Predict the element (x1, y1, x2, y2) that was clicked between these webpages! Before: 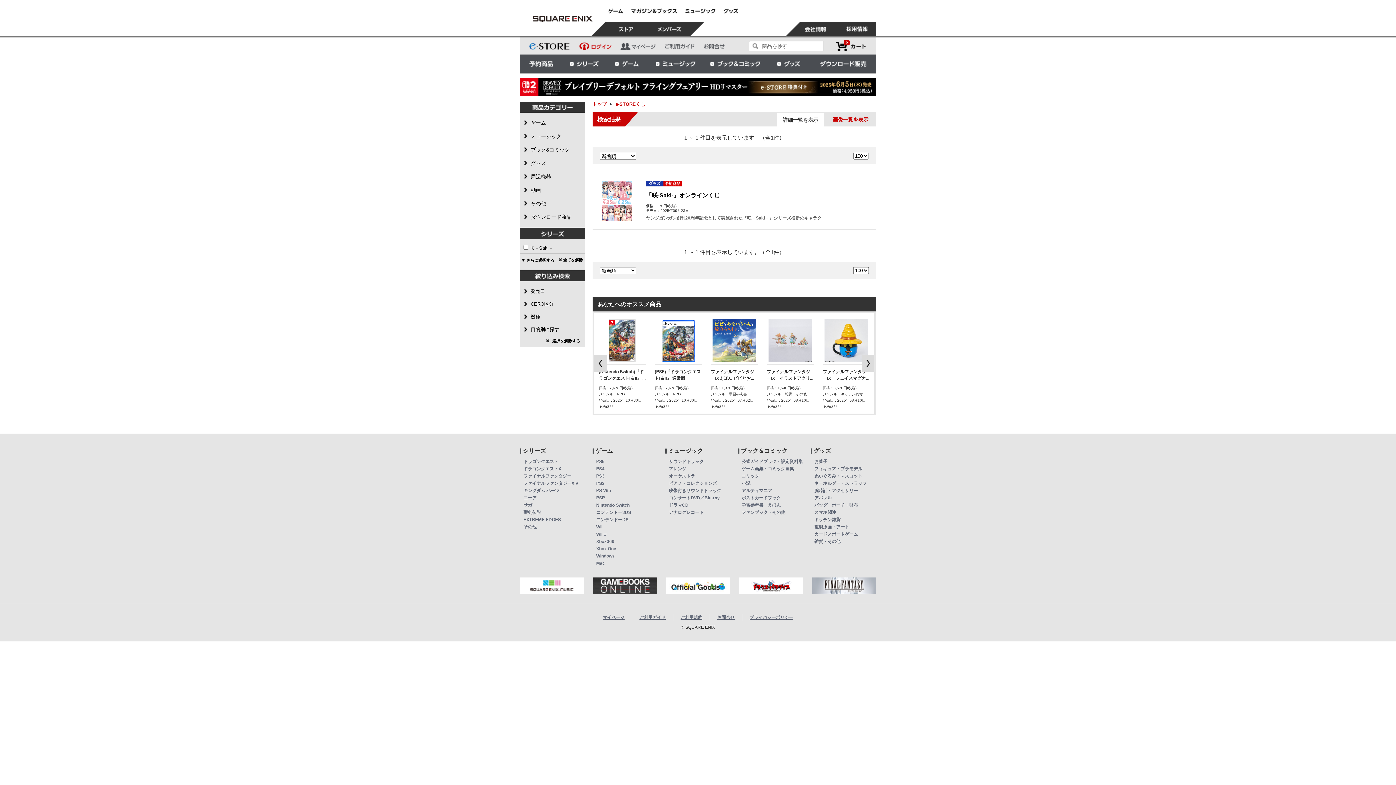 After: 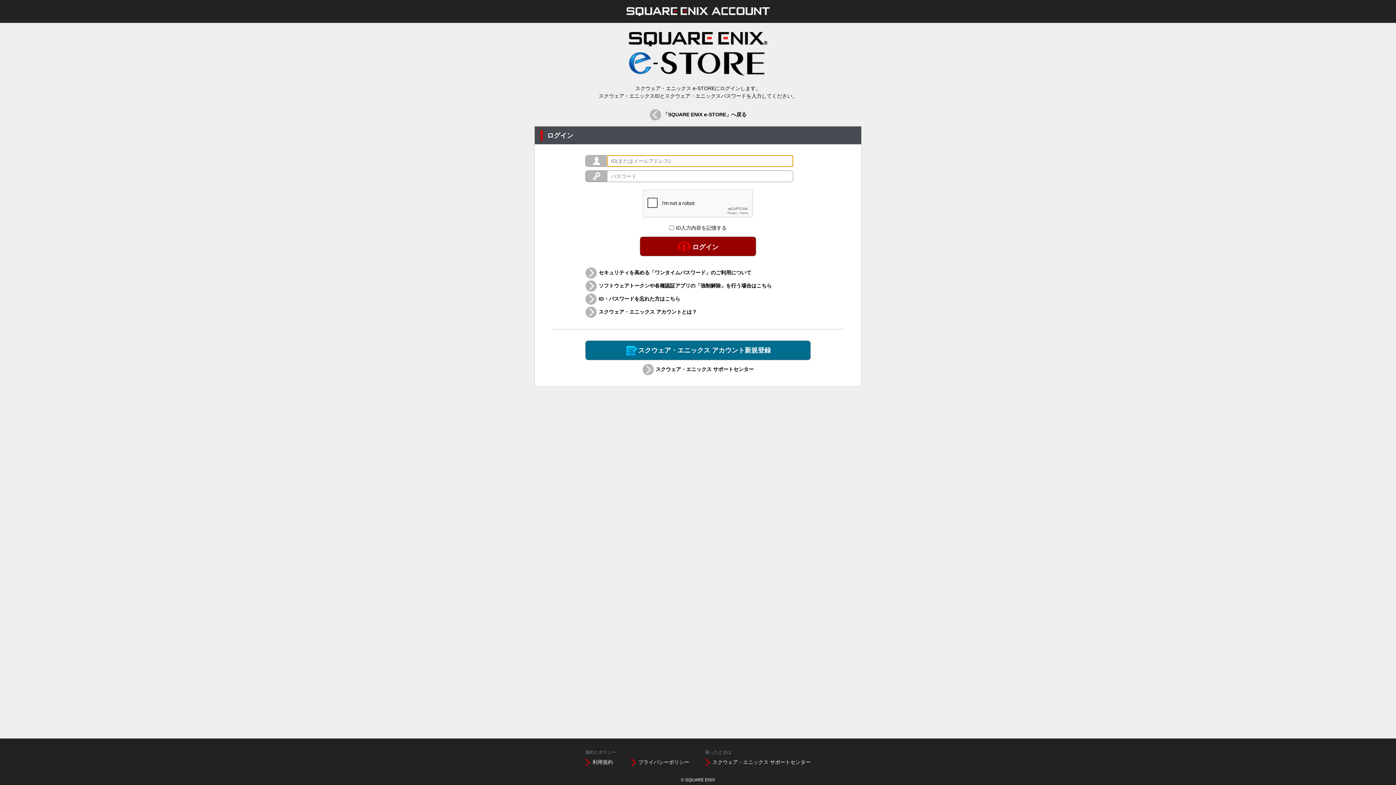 Action: bbox: (576, 36, 615, 54)